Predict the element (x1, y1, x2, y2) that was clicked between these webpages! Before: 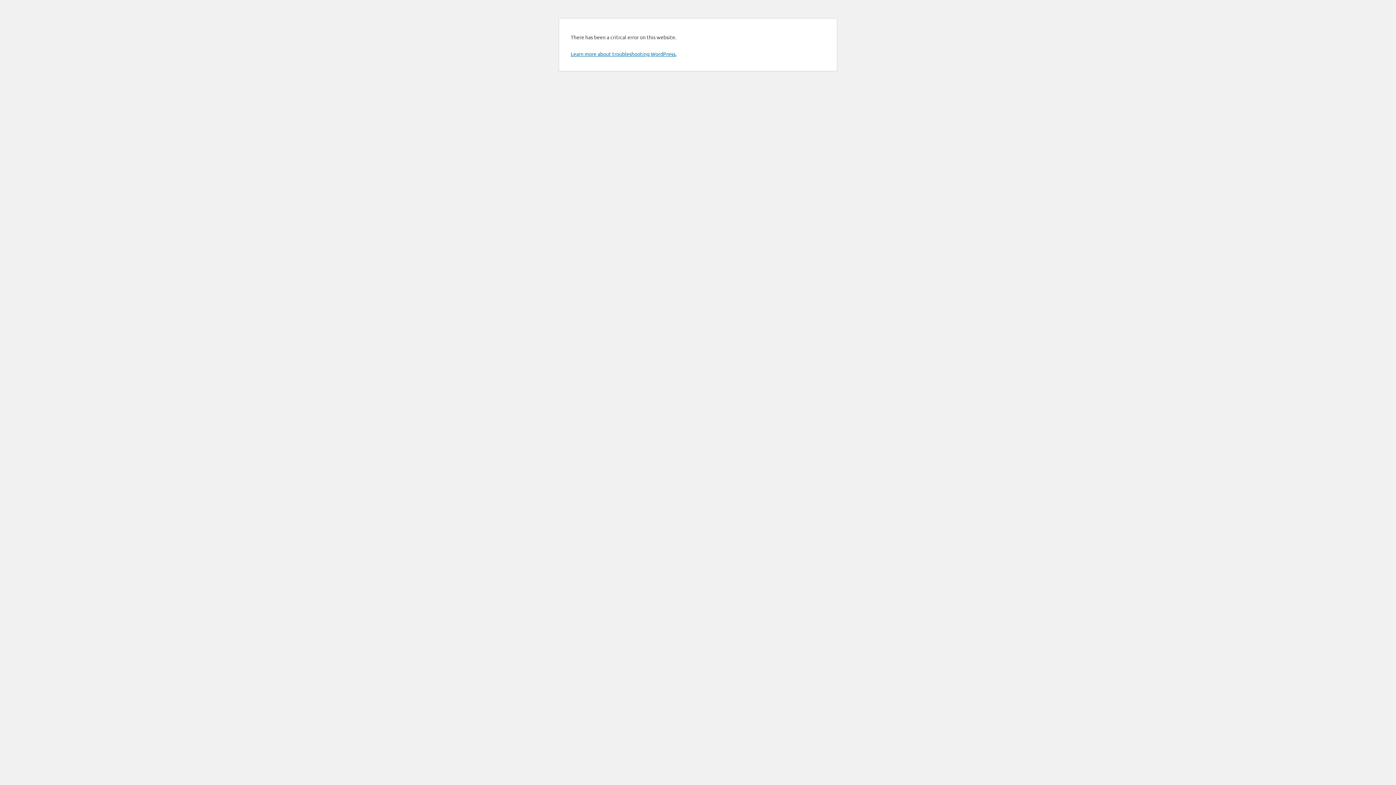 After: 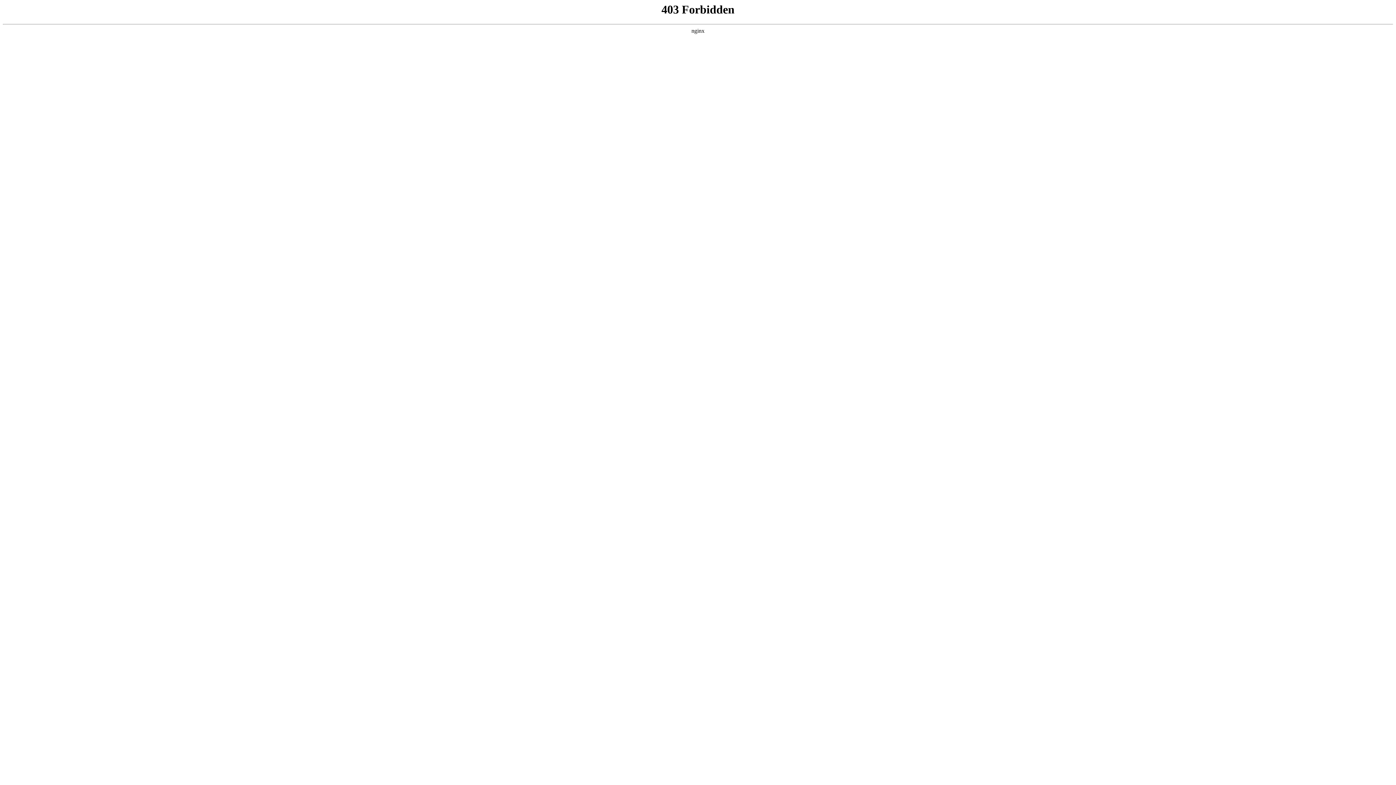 Action: label: Learn more about troubleshooting WordPress. bbox: (570, 50, 676, 57)